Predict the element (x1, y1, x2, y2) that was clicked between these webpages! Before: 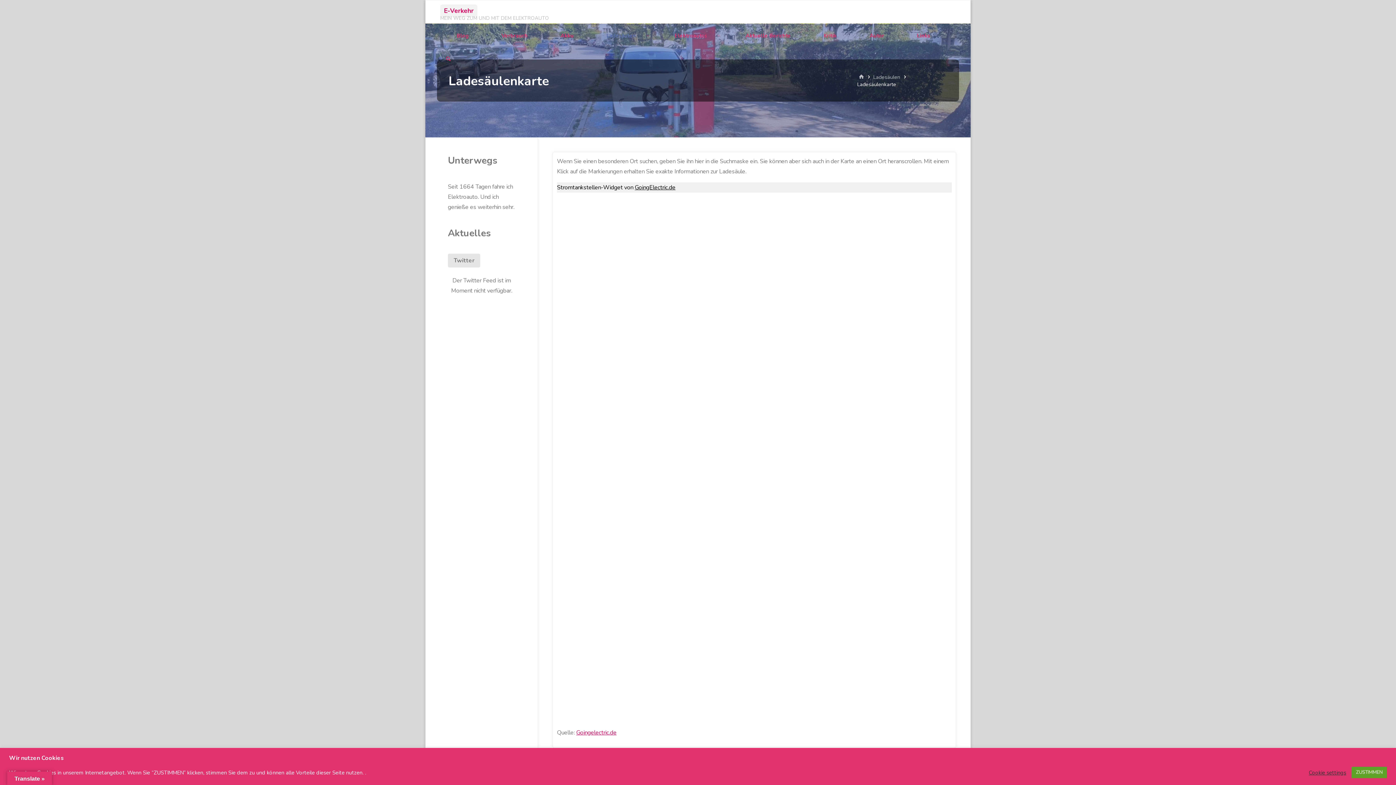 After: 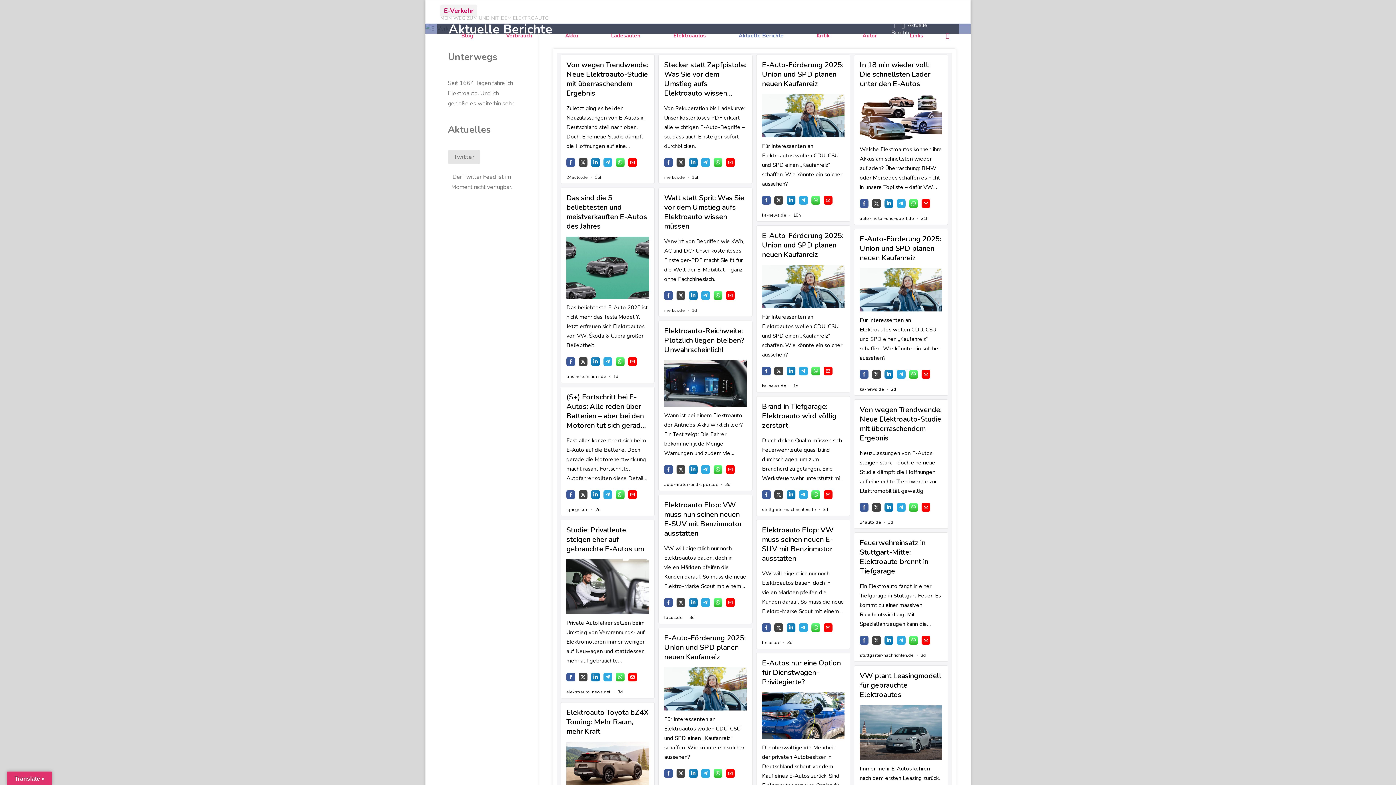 Action: label: Aktuelle Berichte bbox: (736, 24, 799, 47)